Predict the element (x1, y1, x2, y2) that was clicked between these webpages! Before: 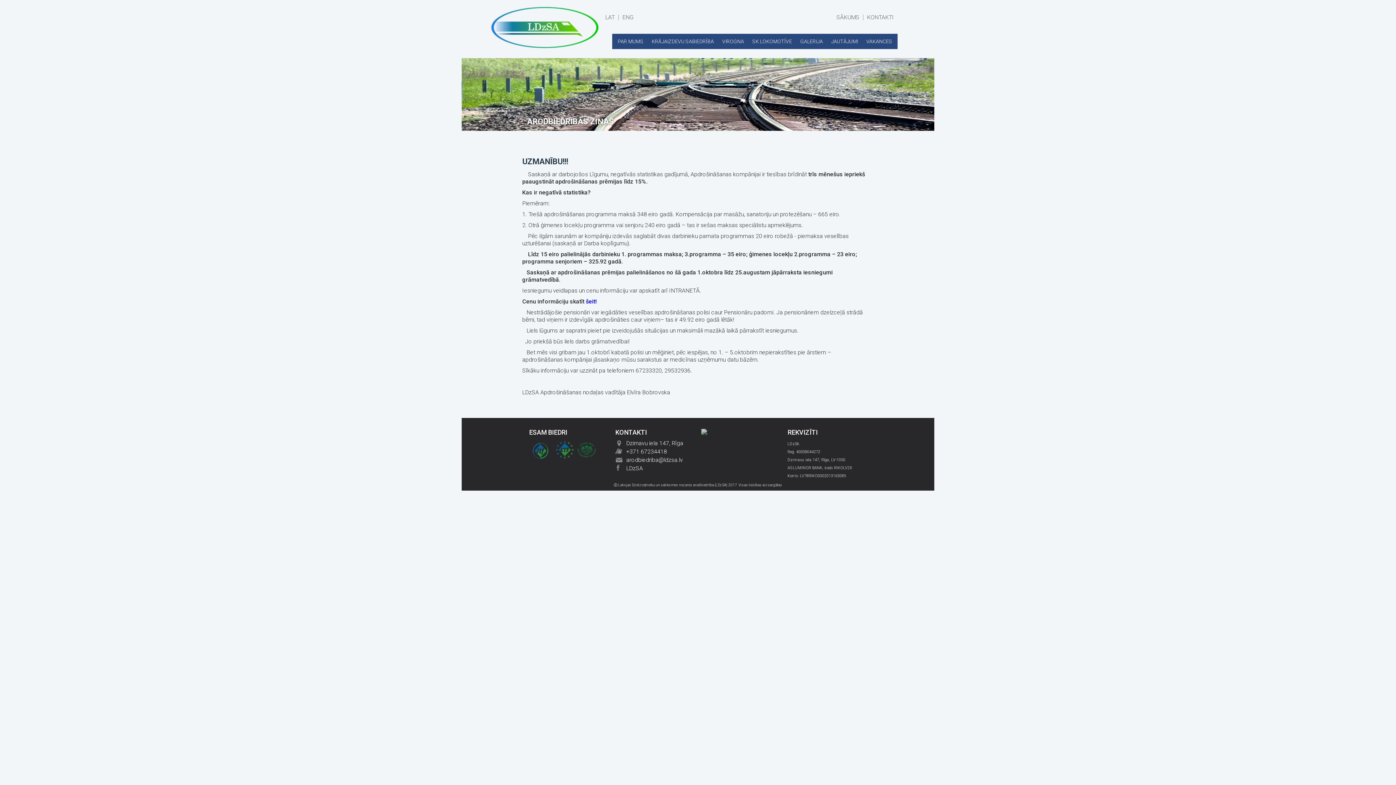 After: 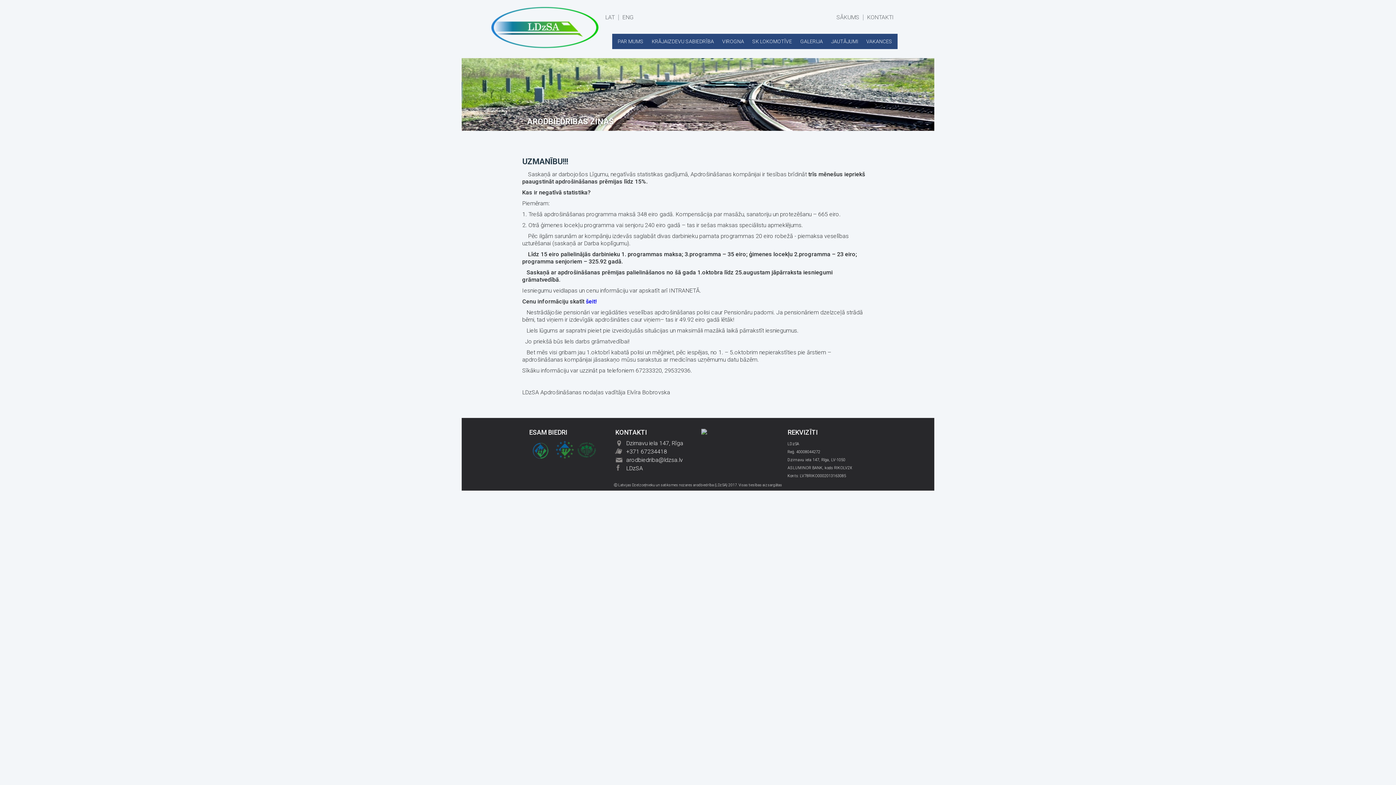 Action: label: šeit! bbox: (586, 298, 596, 305)